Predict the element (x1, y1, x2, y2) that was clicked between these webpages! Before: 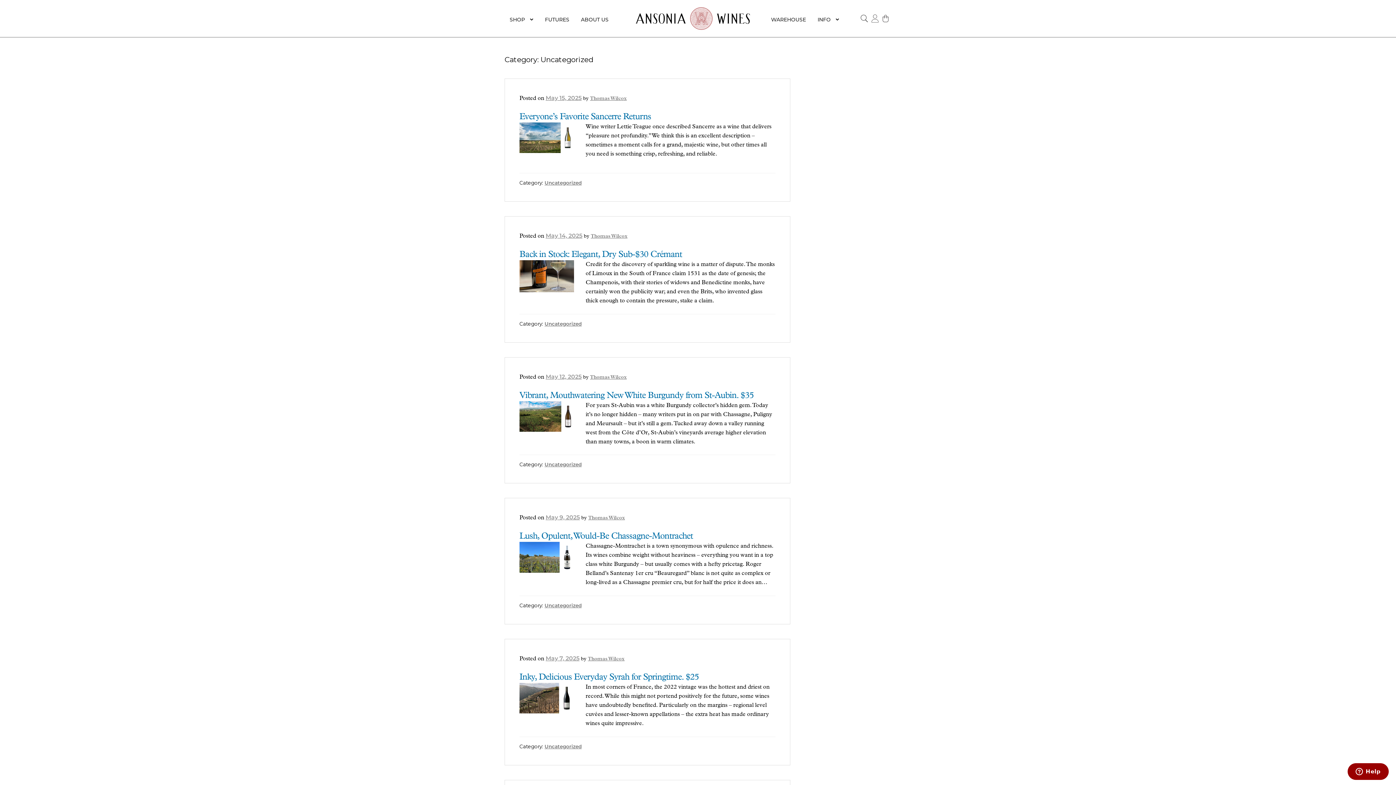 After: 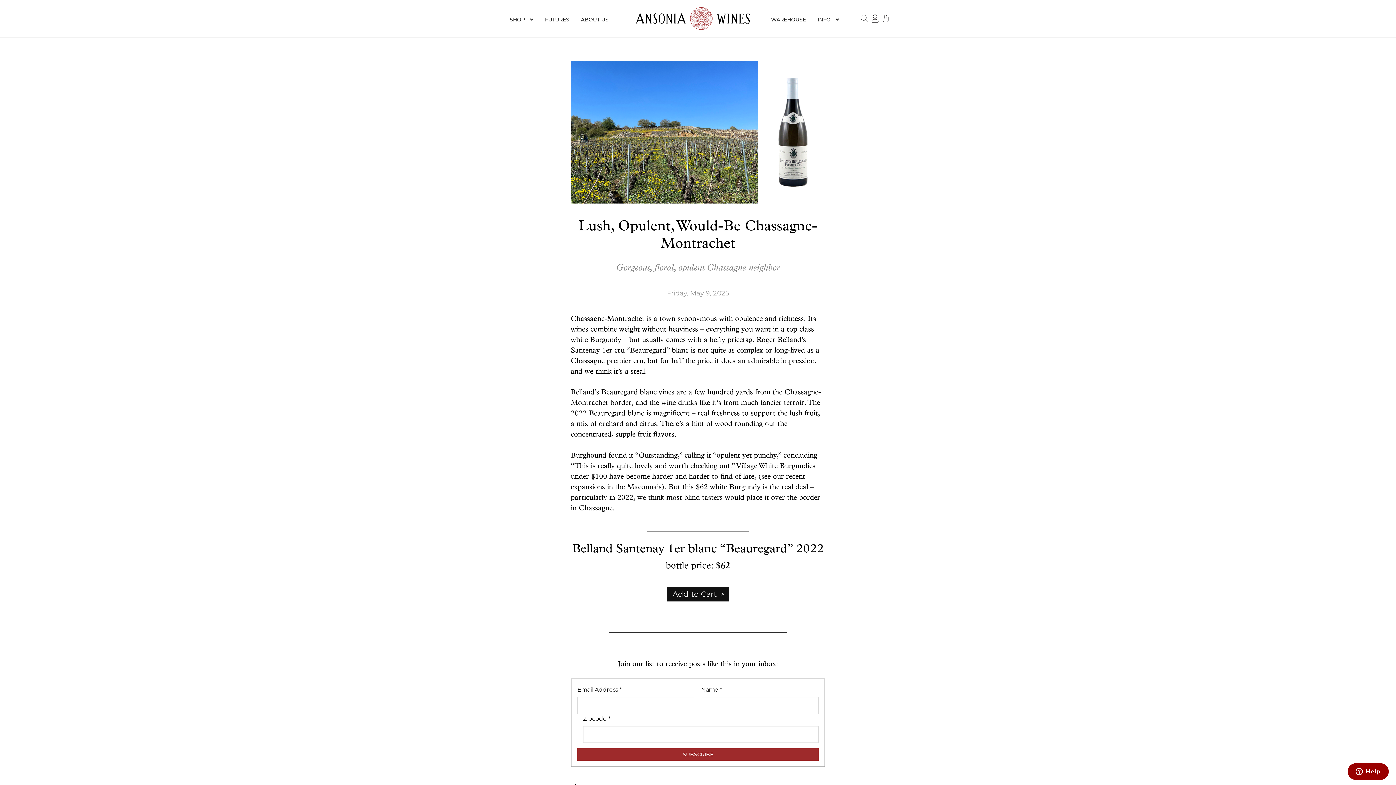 Action: label: May 9, 2025 bbox: (545, 515, 580, 521)